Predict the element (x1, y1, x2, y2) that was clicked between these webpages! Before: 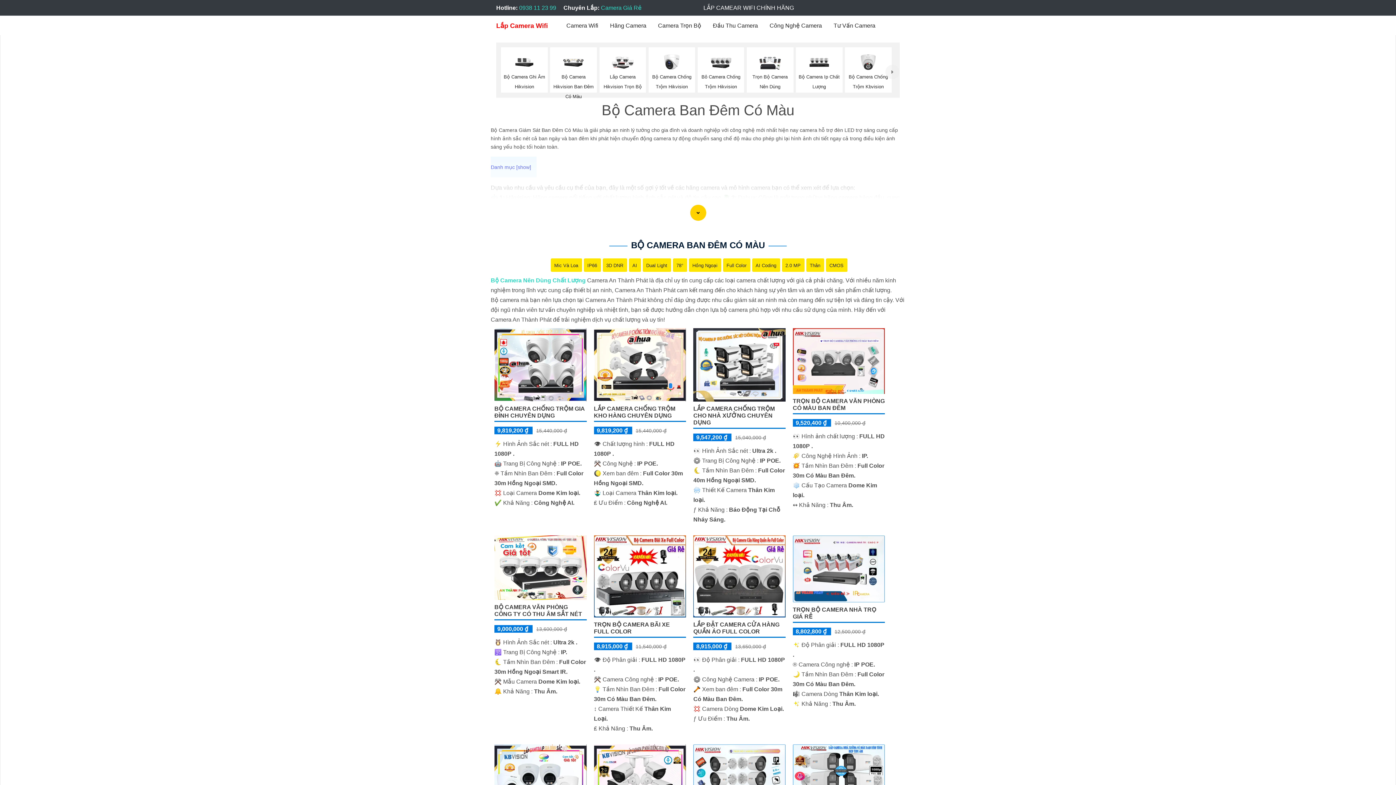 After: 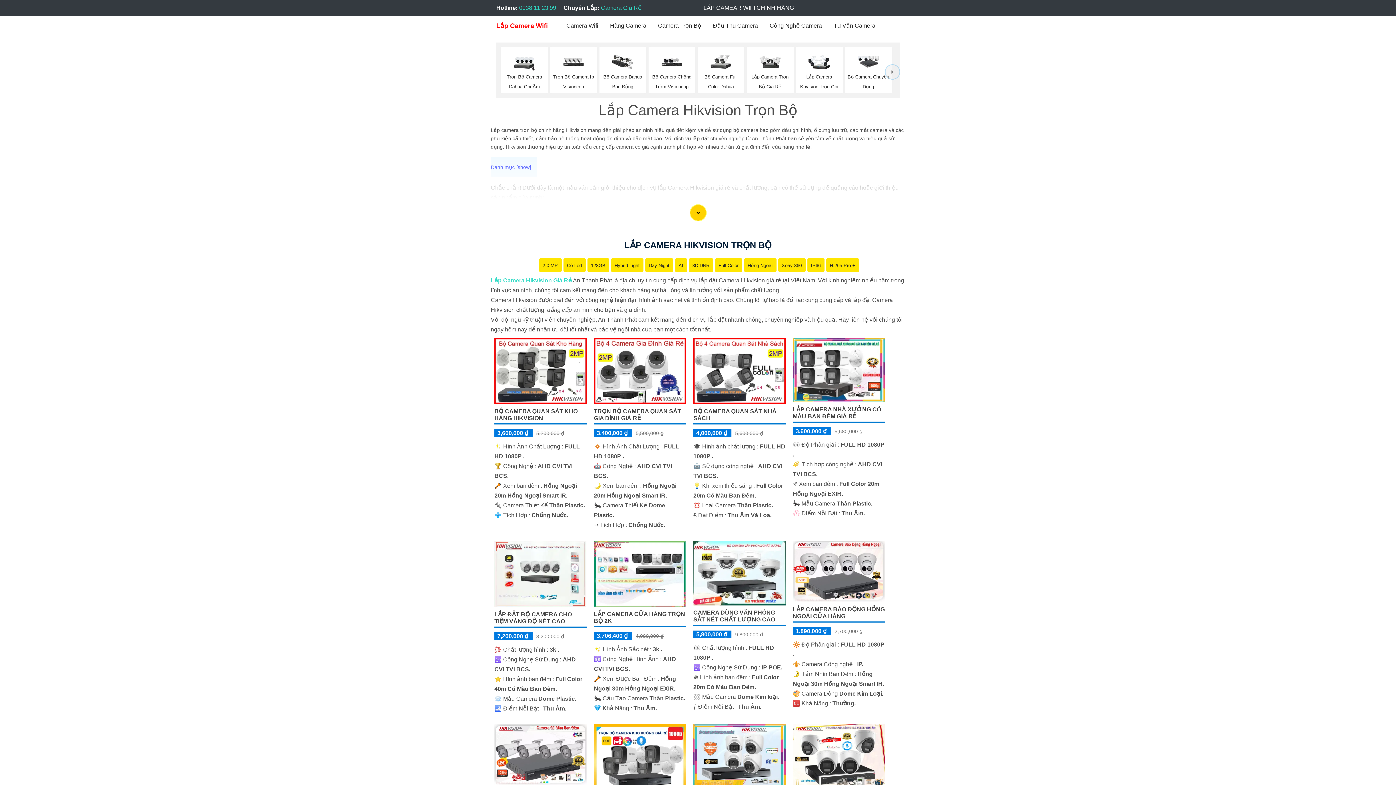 Action: bbox: (601, 52, 644, 89) label: Lắp Camera Hikvision Trọn Bộ